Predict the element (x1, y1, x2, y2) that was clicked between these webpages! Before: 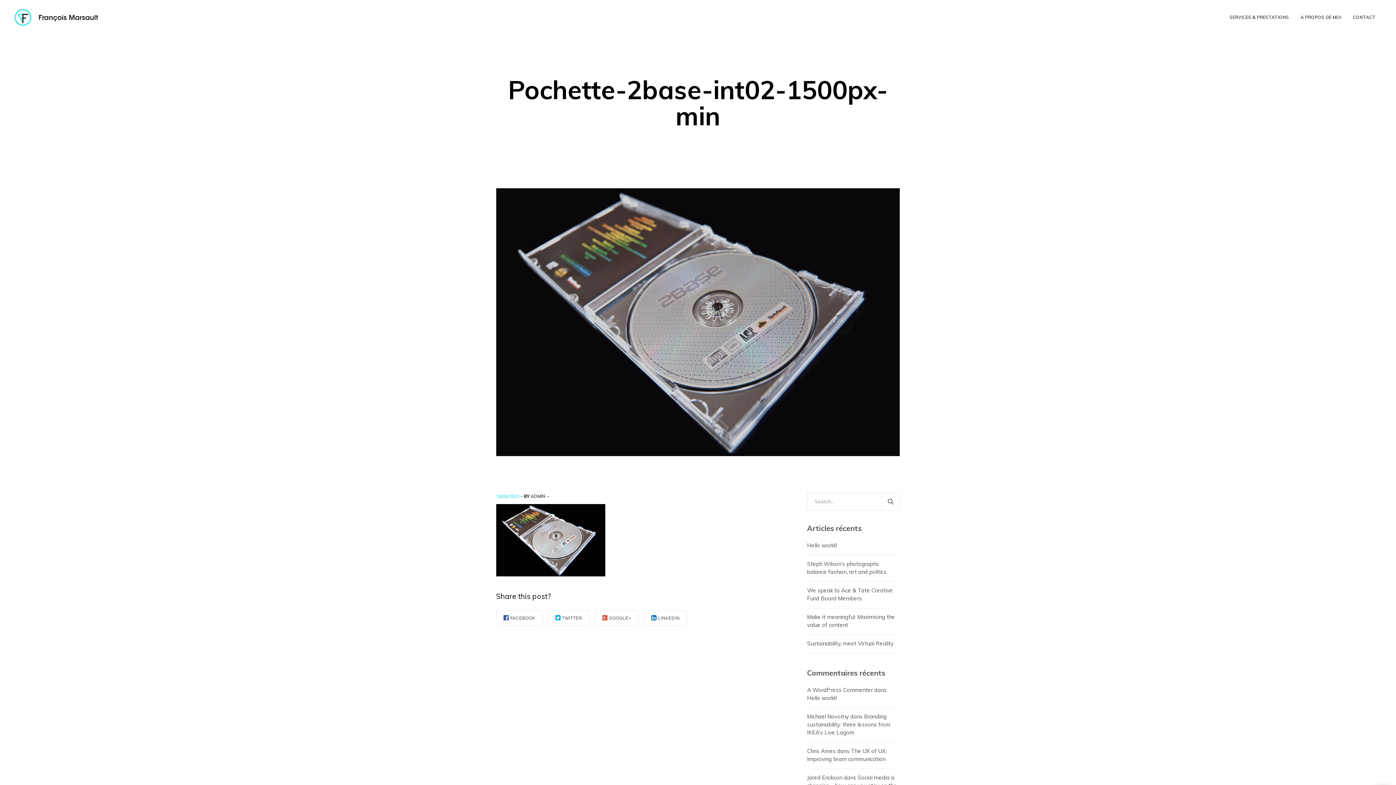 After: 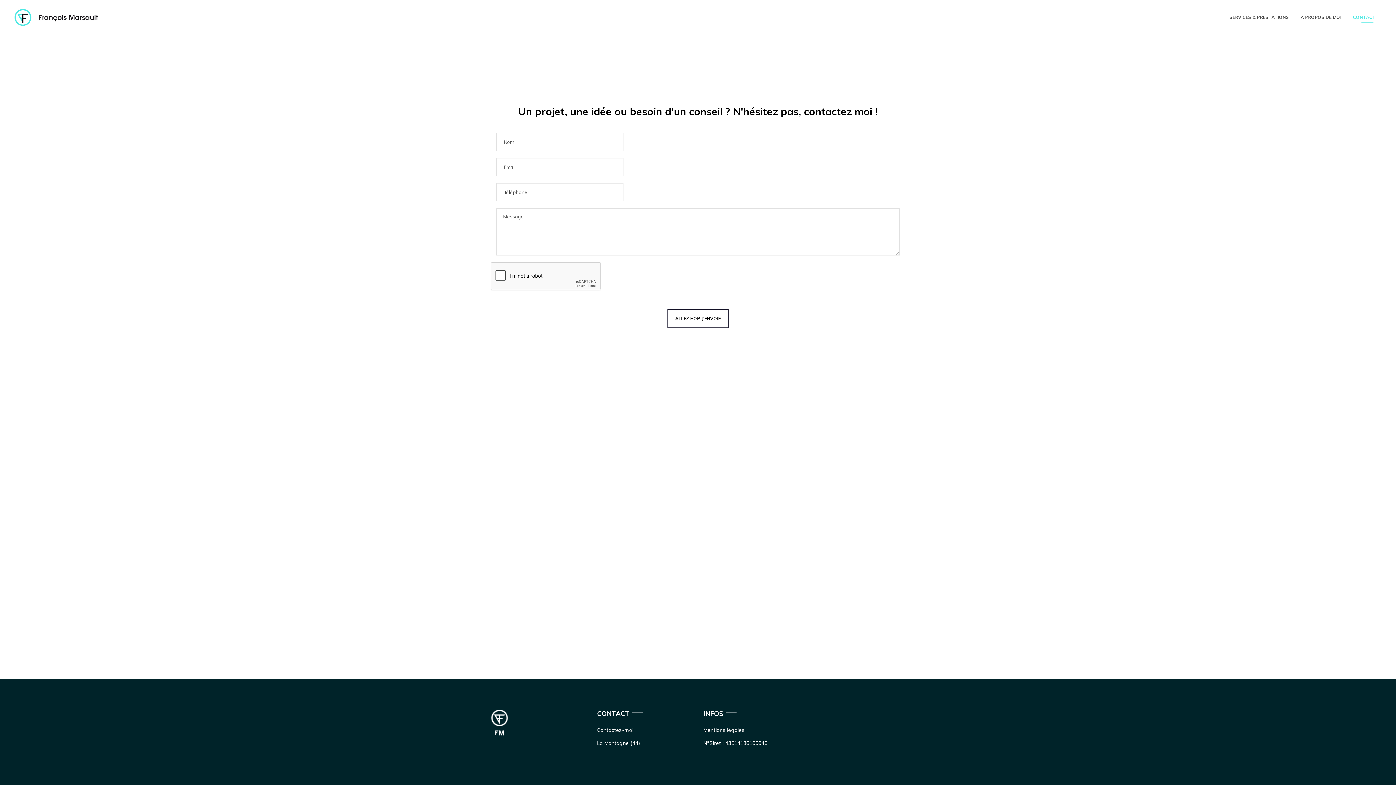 Action: bbox: (1347, 9, 1381, 25) label: CONTACT